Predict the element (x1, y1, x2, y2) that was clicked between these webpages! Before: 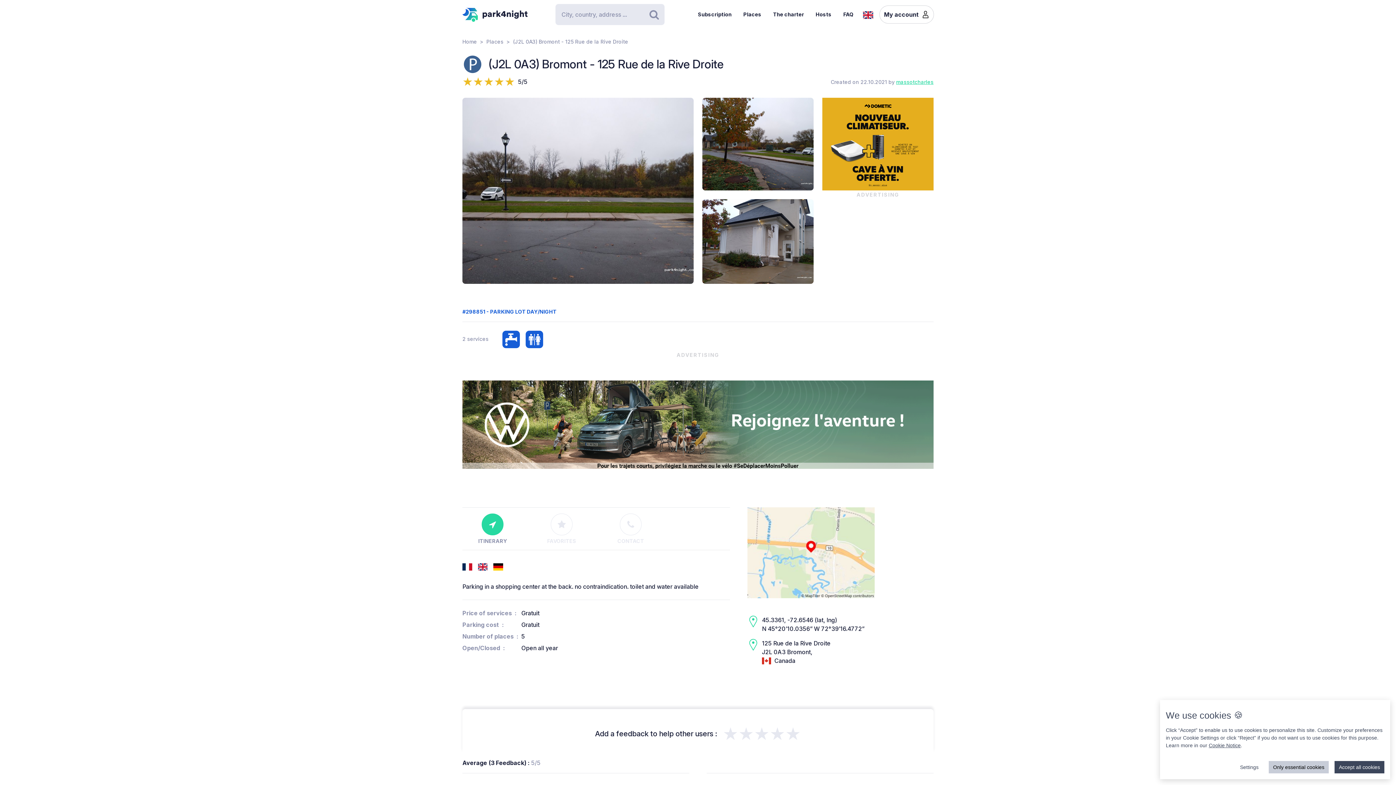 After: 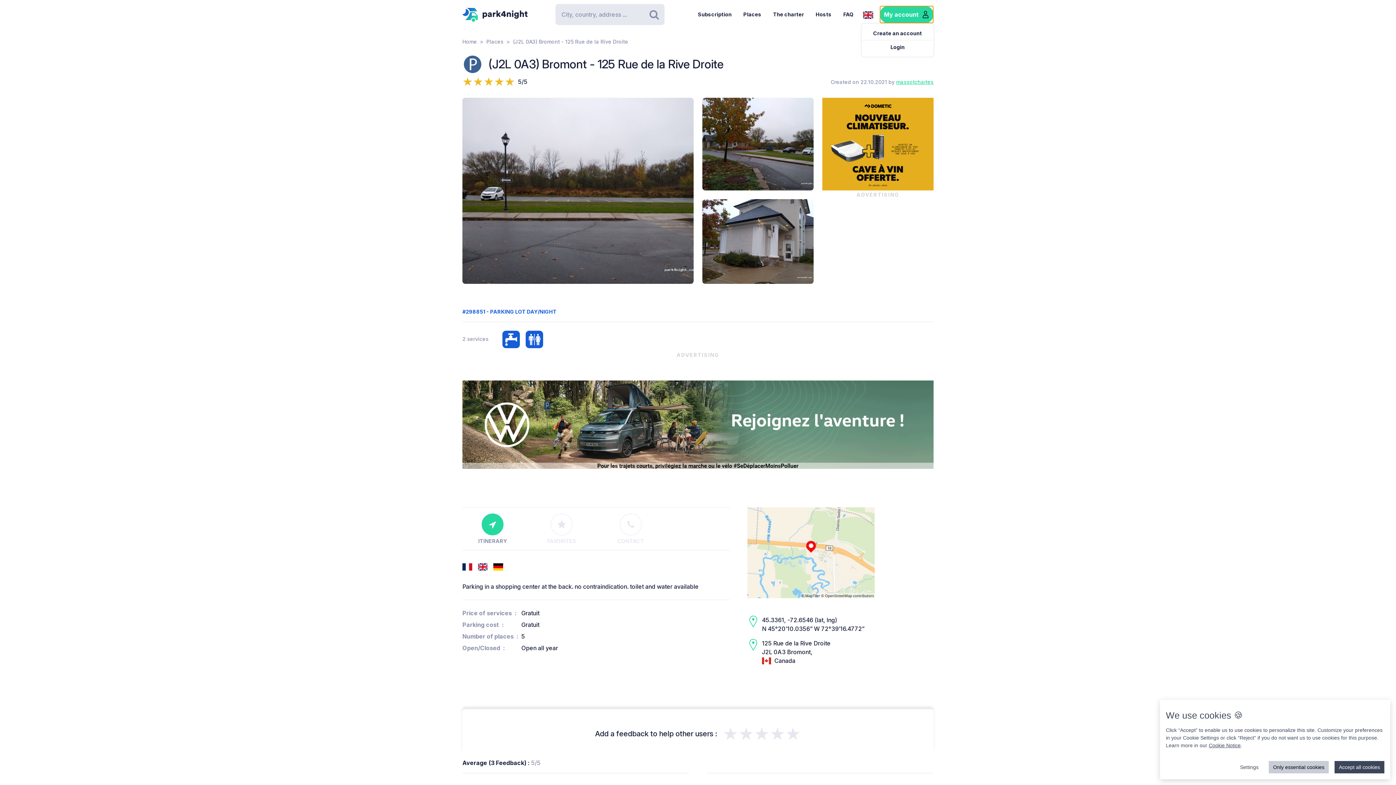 Action: bbox: (879, 5, 933, 23) label: My account